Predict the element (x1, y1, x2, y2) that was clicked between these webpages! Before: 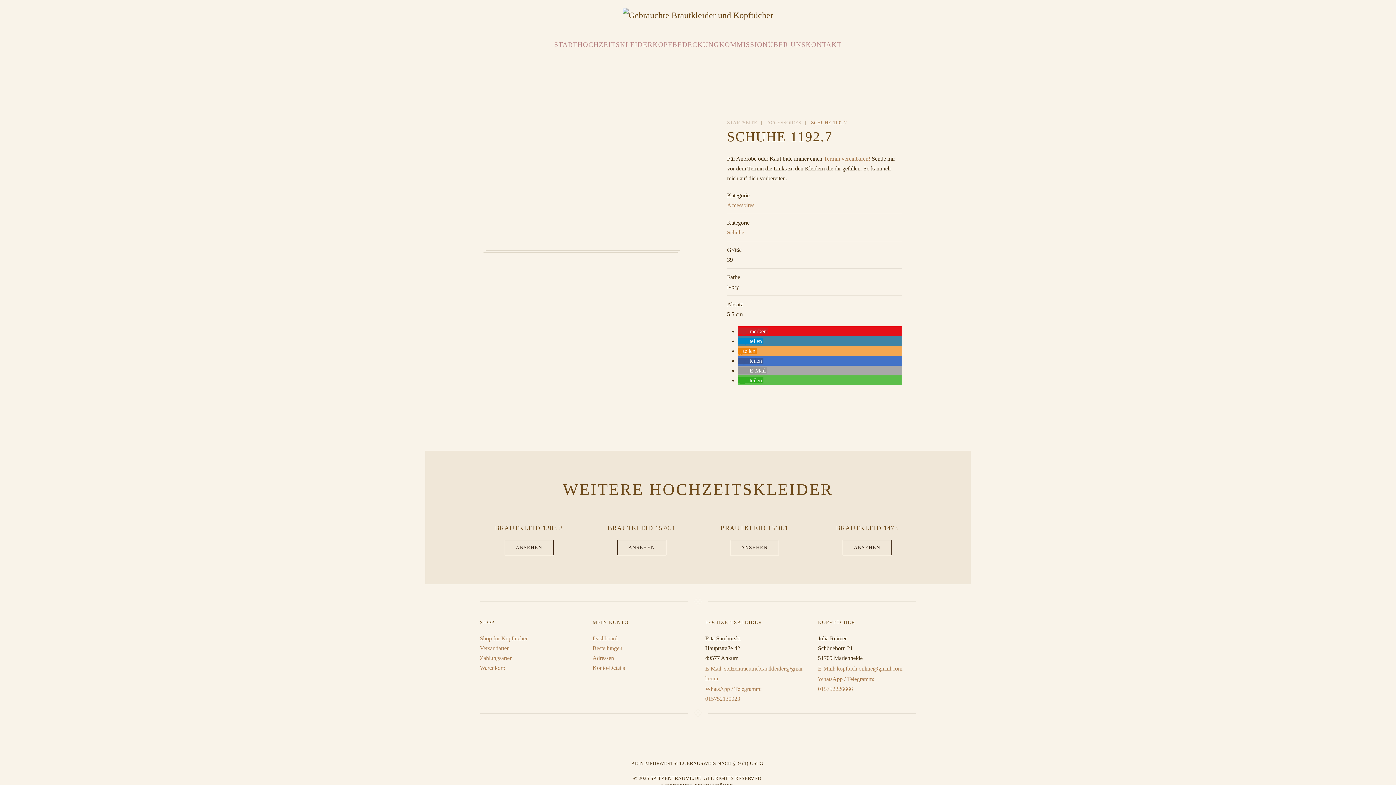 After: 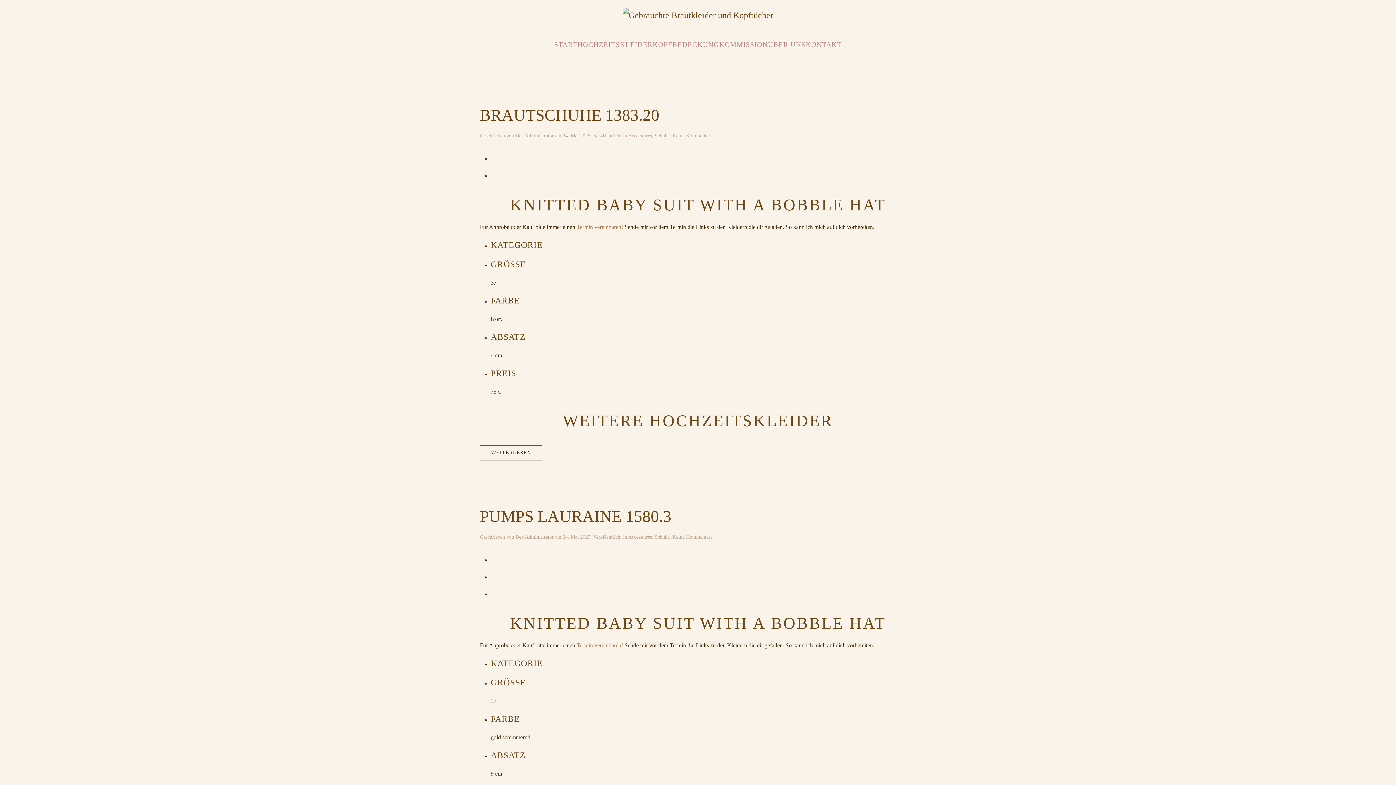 Action: label: Schuhe bbox: (727, 229, 744, 235)